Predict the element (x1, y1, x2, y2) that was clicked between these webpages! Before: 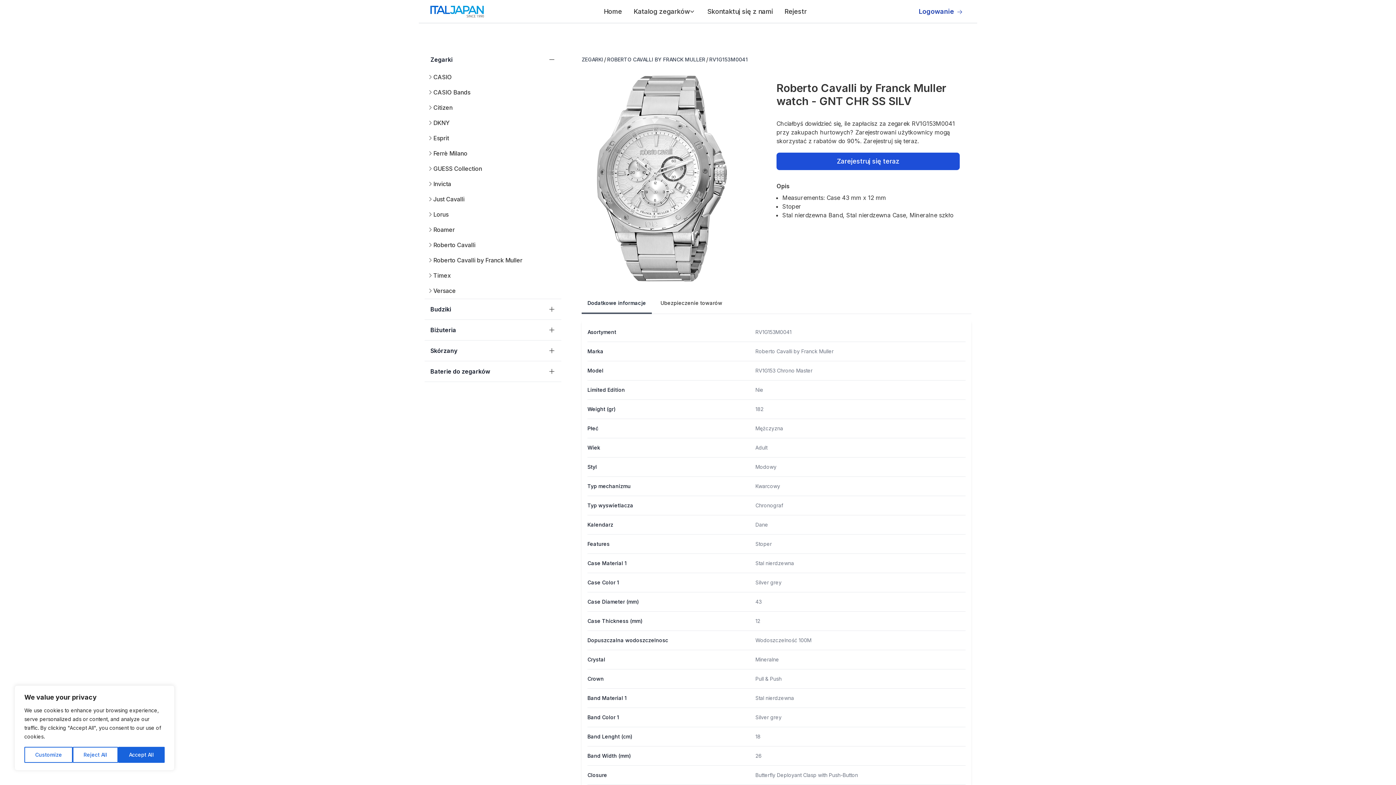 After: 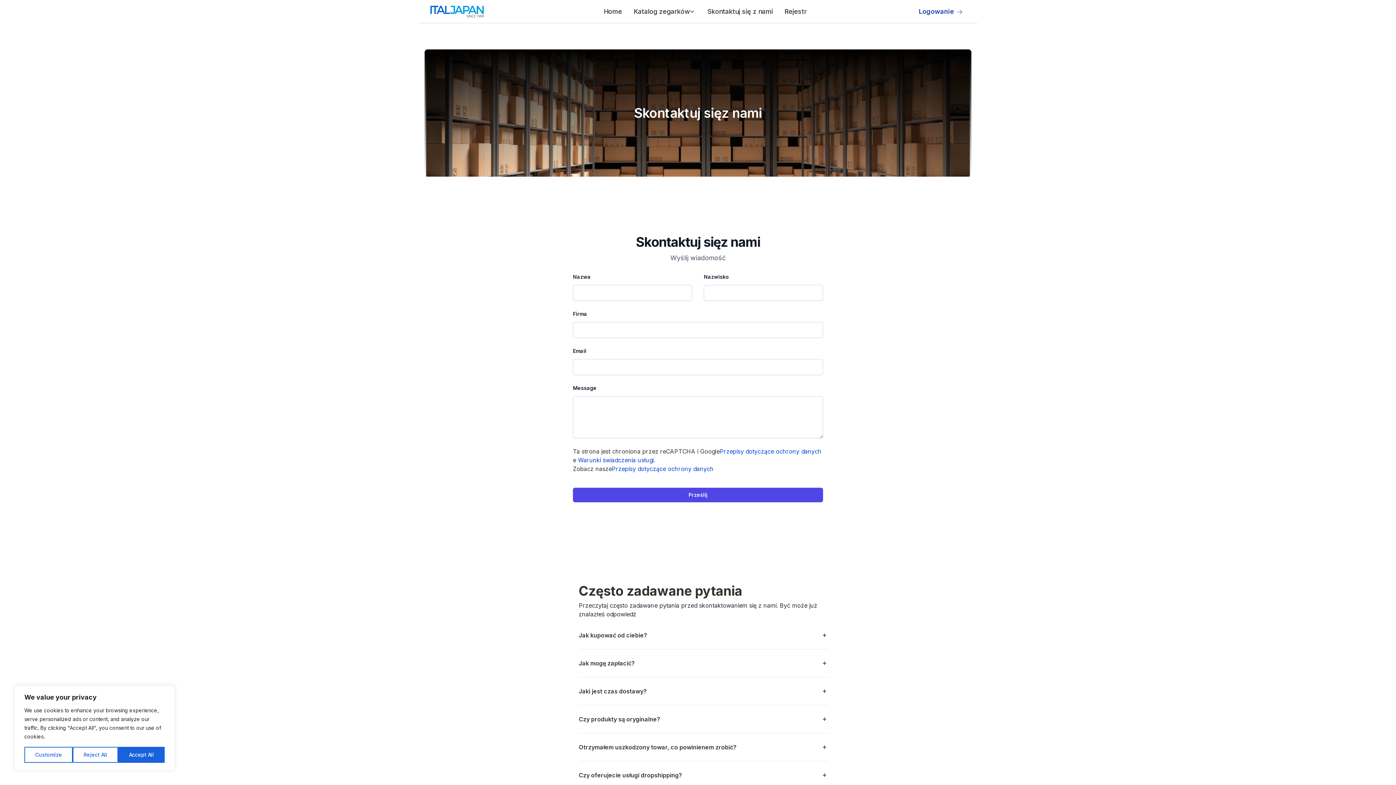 Action: label: Skontaktuj się z nami bbox: (707, 6, 773, 16)